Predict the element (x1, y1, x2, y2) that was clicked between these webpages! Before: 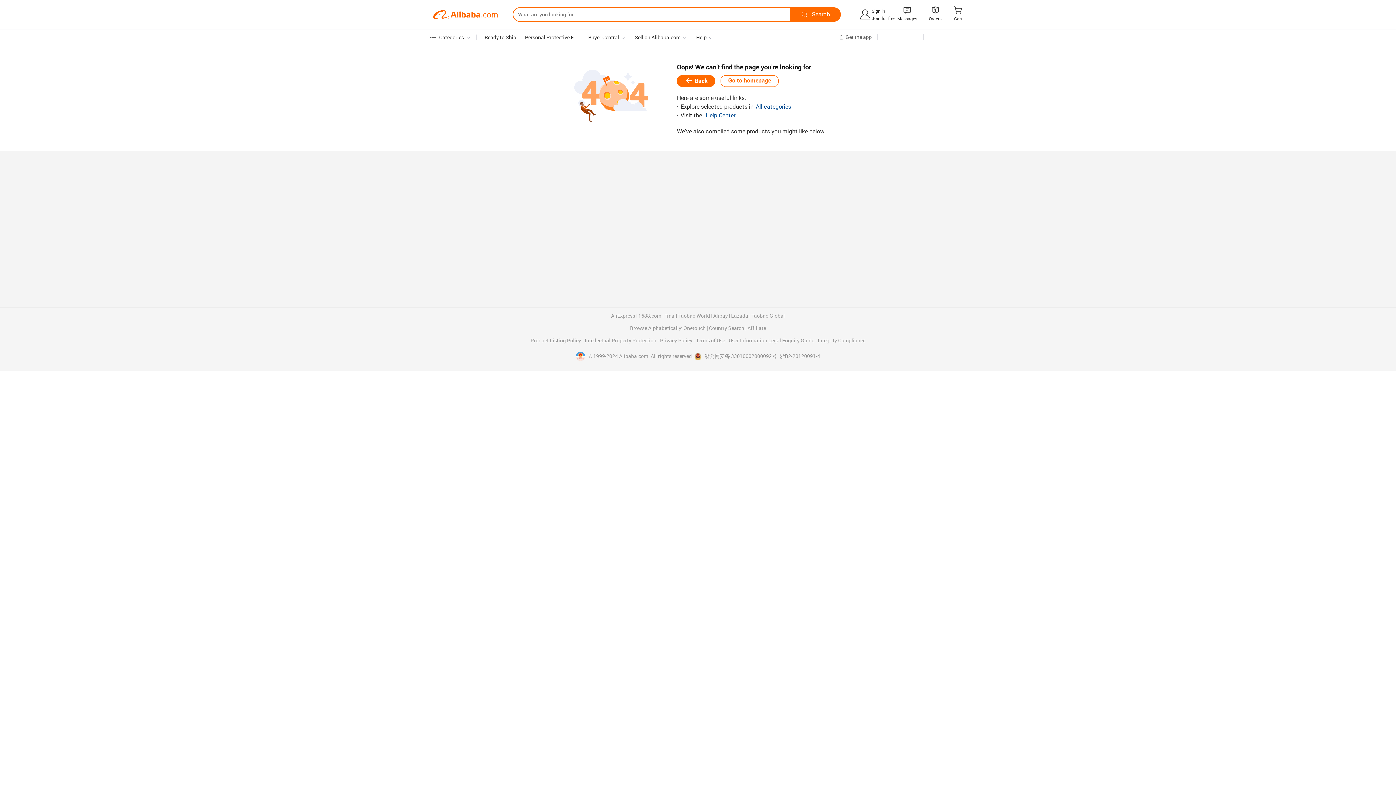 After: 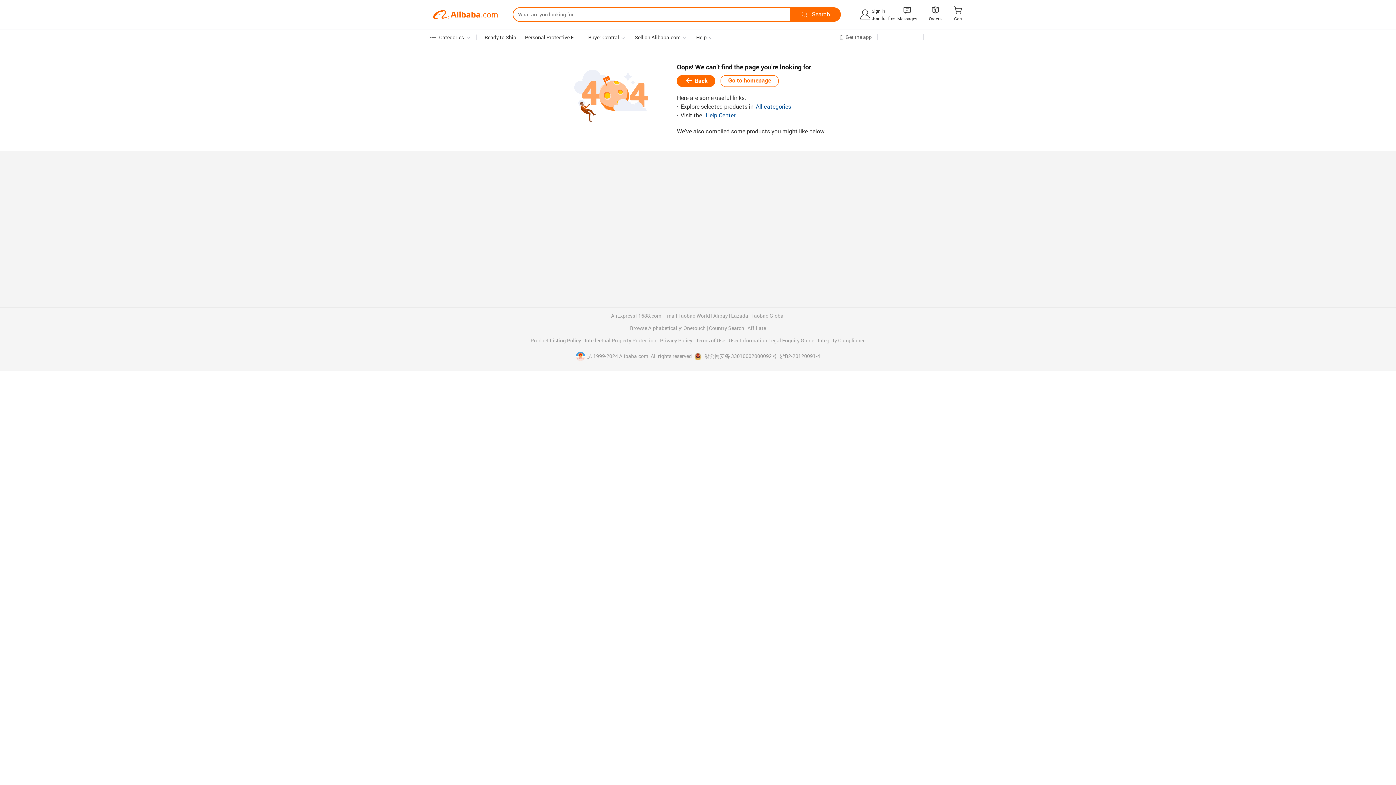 Action: label:   bbox: (576, 353, 588, 359)